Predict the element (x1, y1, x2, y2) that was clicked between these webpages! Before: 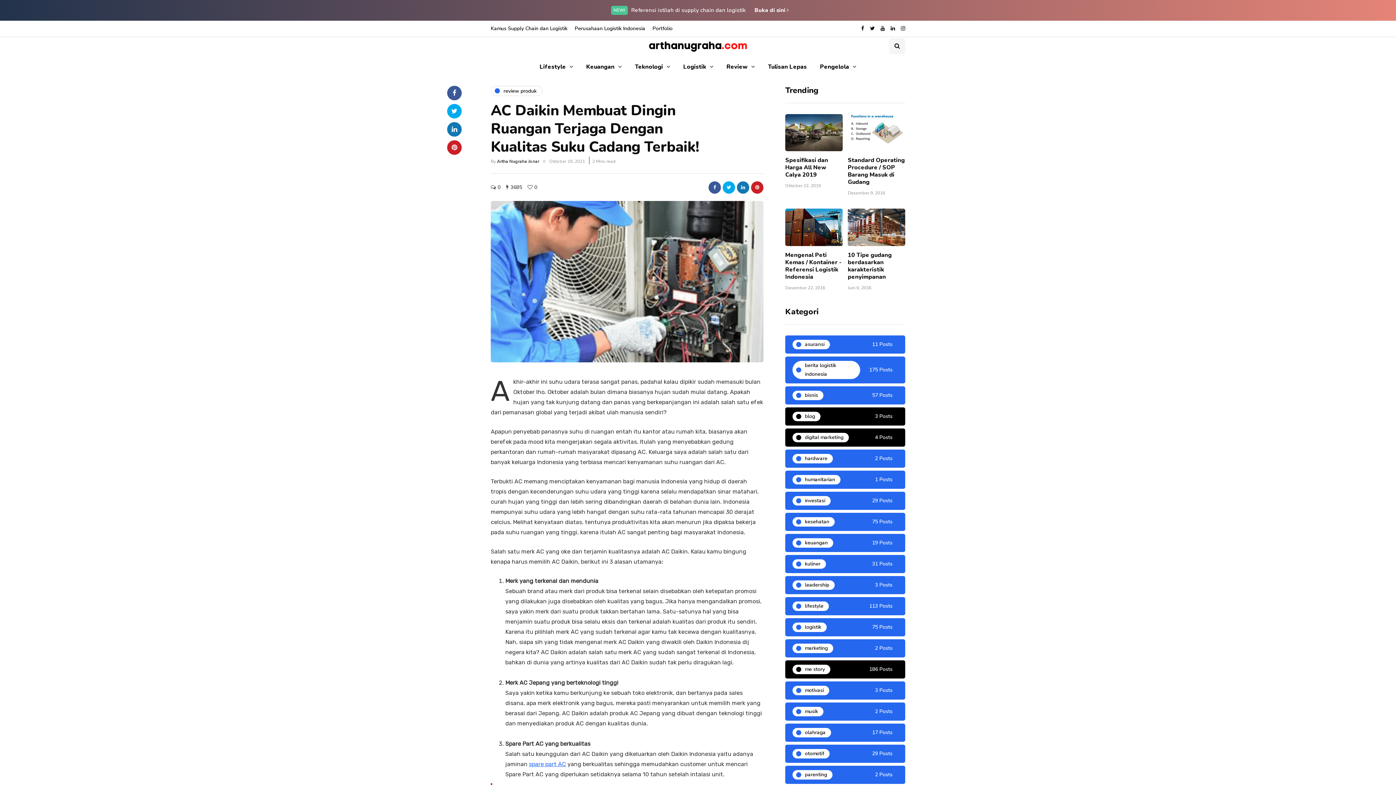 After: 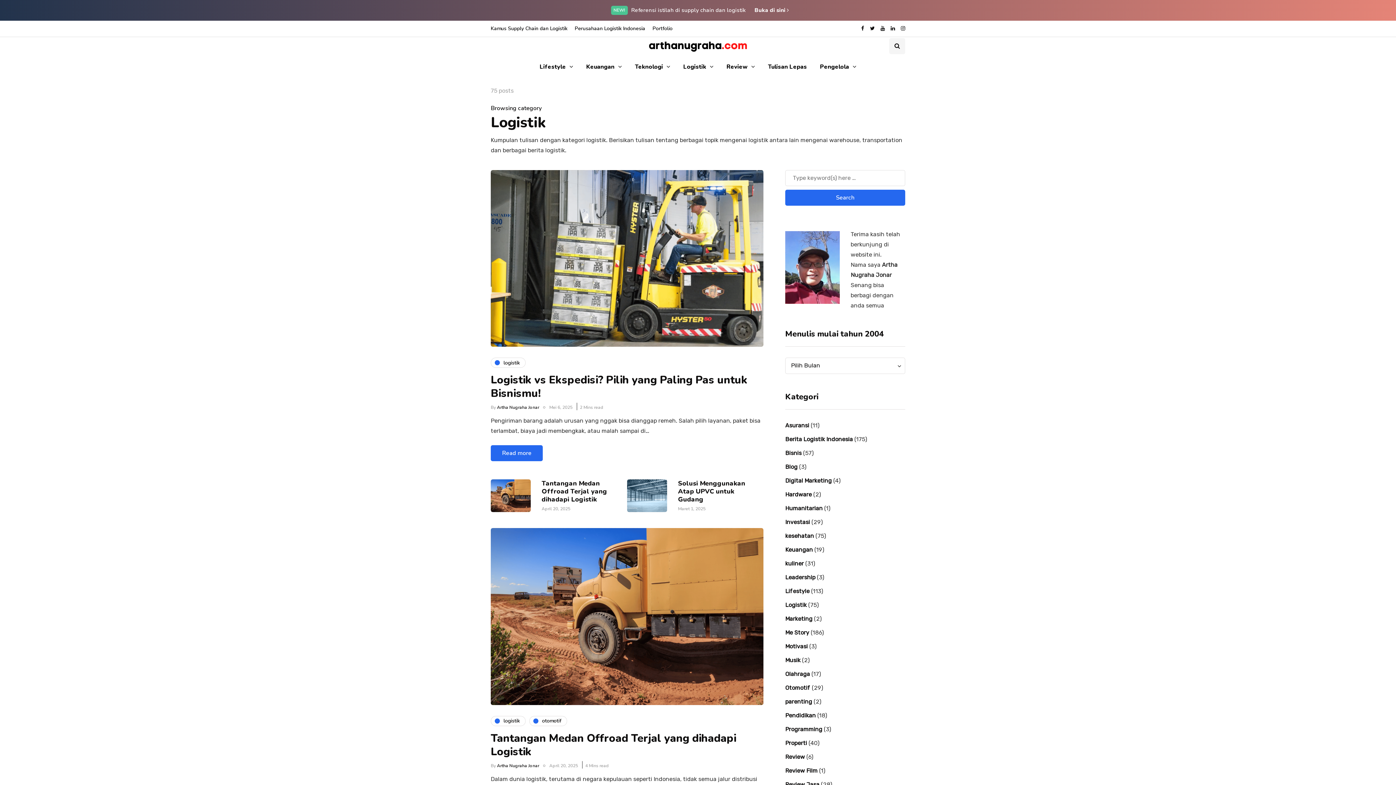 Action: bbox: (676, 58, 720, 74) label: Logistik